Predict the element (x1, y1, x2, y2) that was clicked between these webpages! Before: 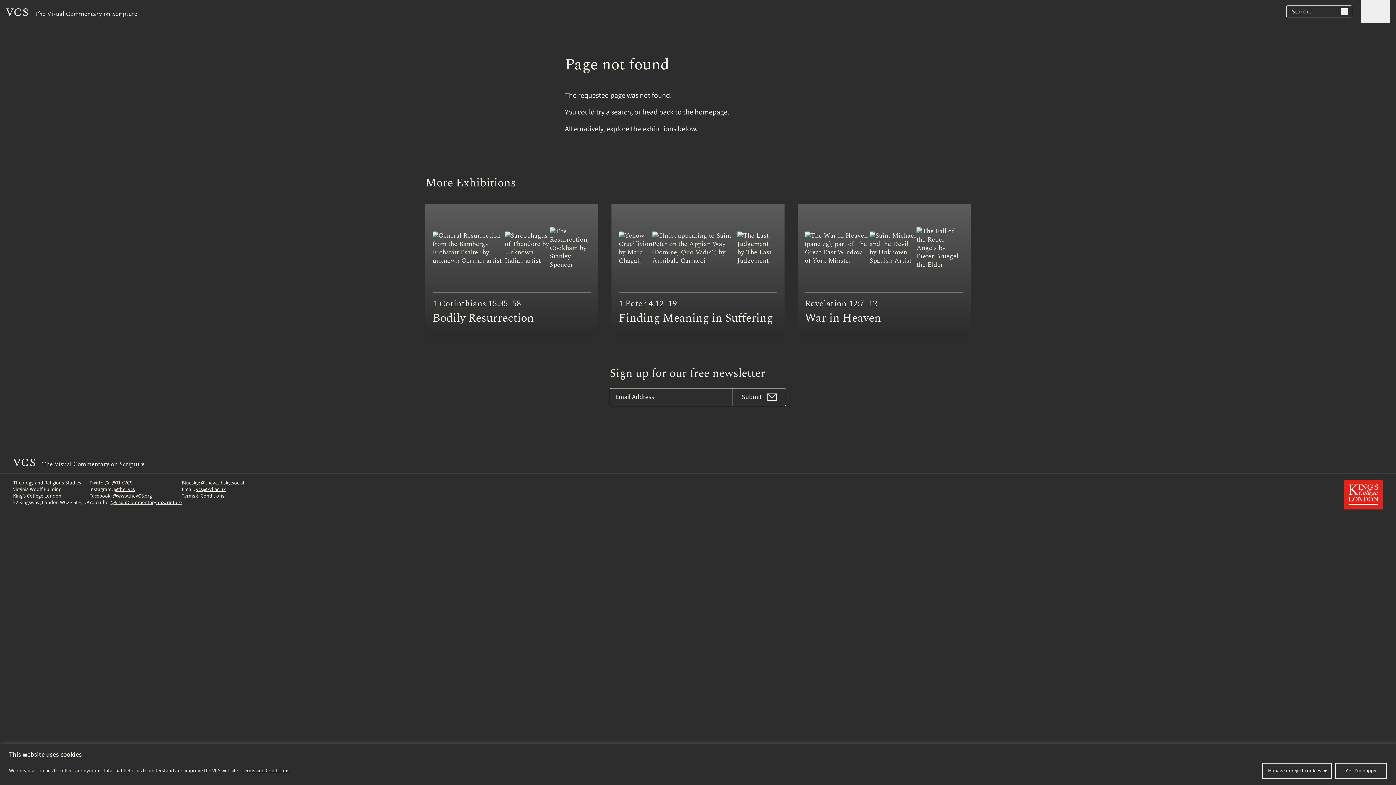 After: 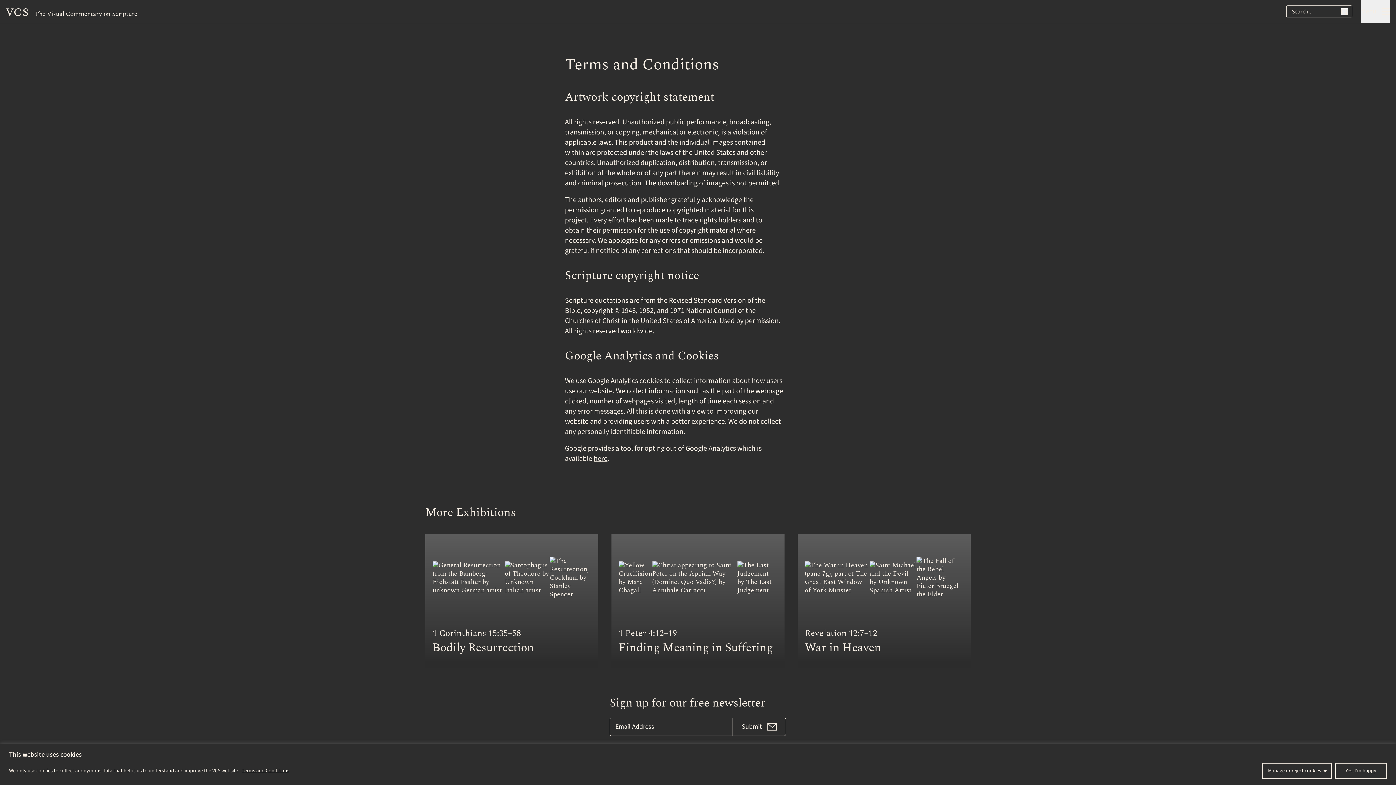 Action: label: Terms & Conditions bbox: (181, 492, 224, 499)